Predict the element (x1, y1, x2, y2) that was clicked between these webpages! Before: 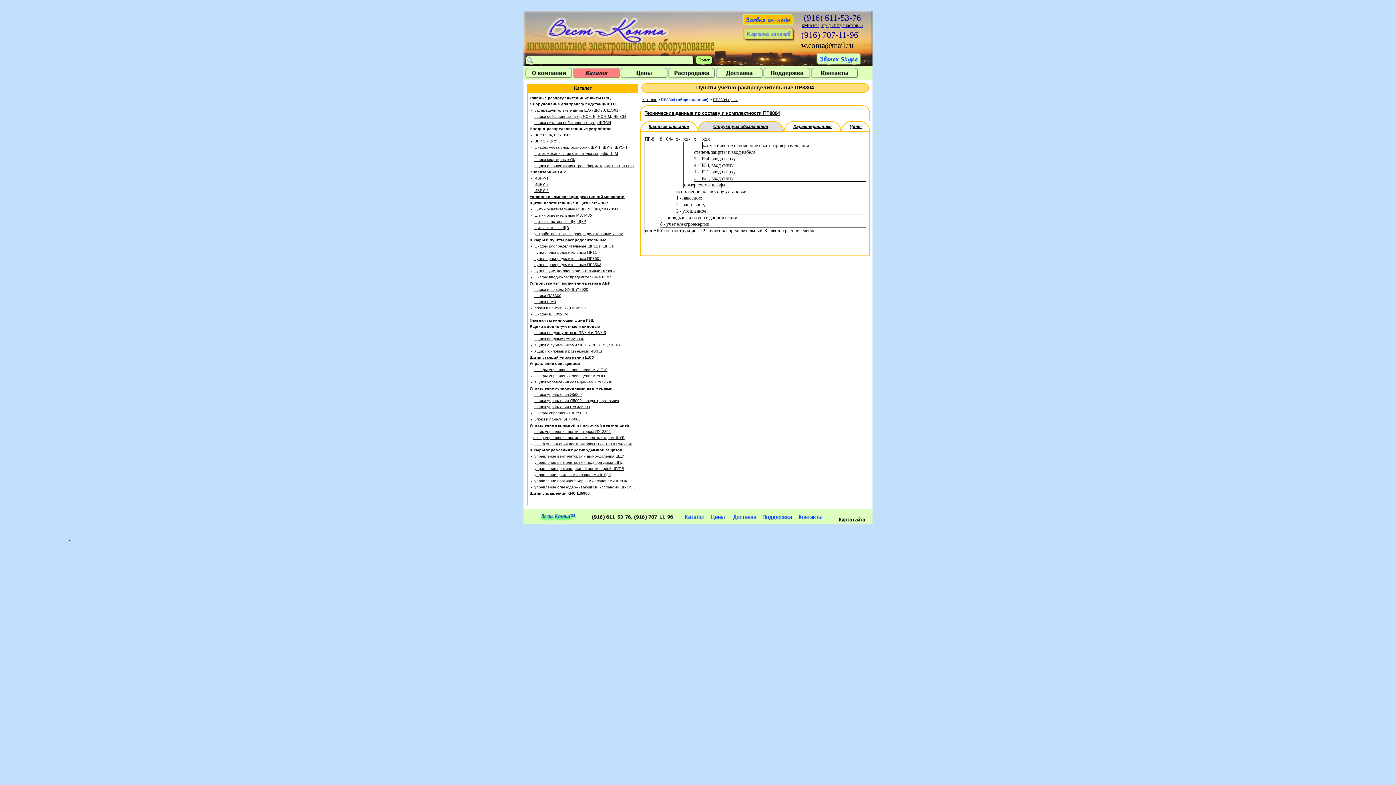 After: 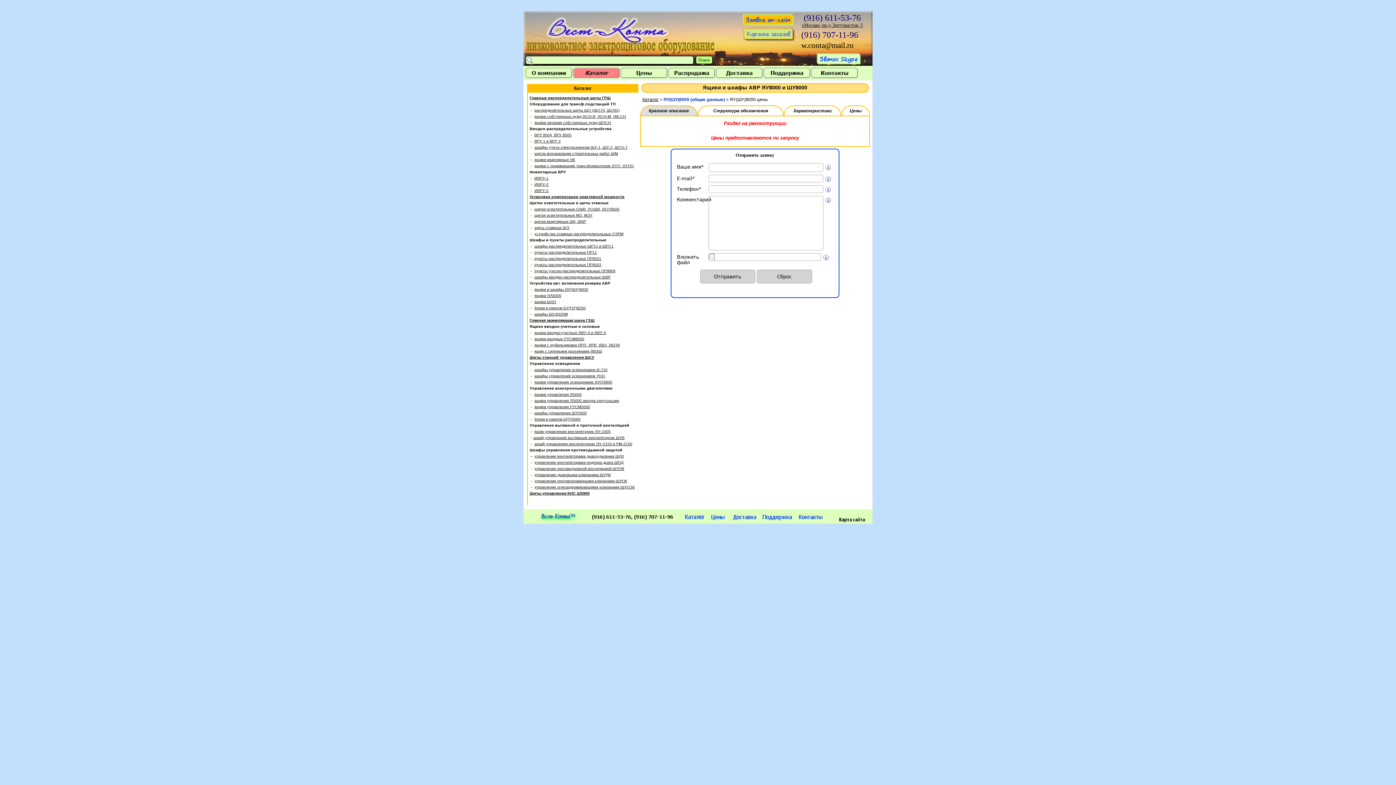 Action: label: ящики и шкафы ЯУ(ШУ)8000 bbox: (534, 287, 588, 291)